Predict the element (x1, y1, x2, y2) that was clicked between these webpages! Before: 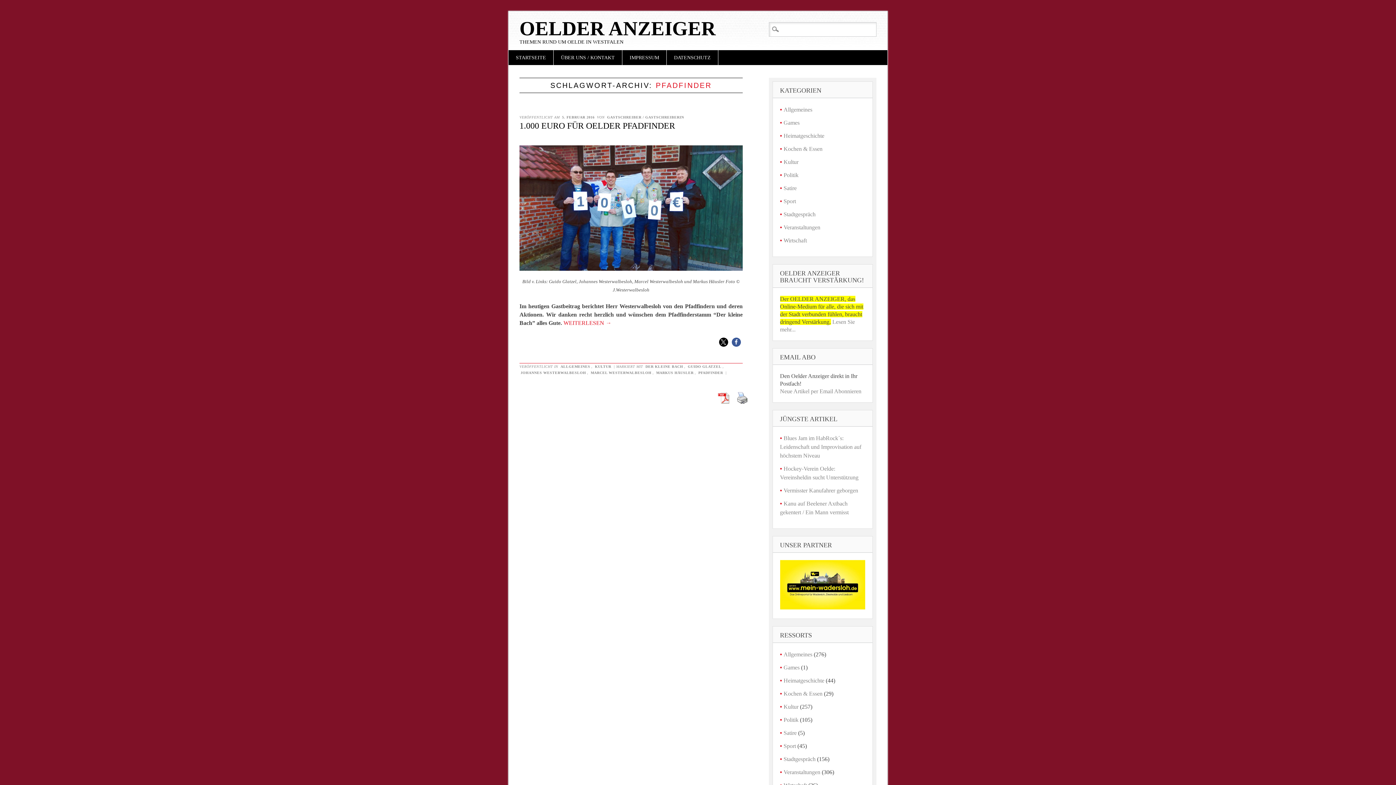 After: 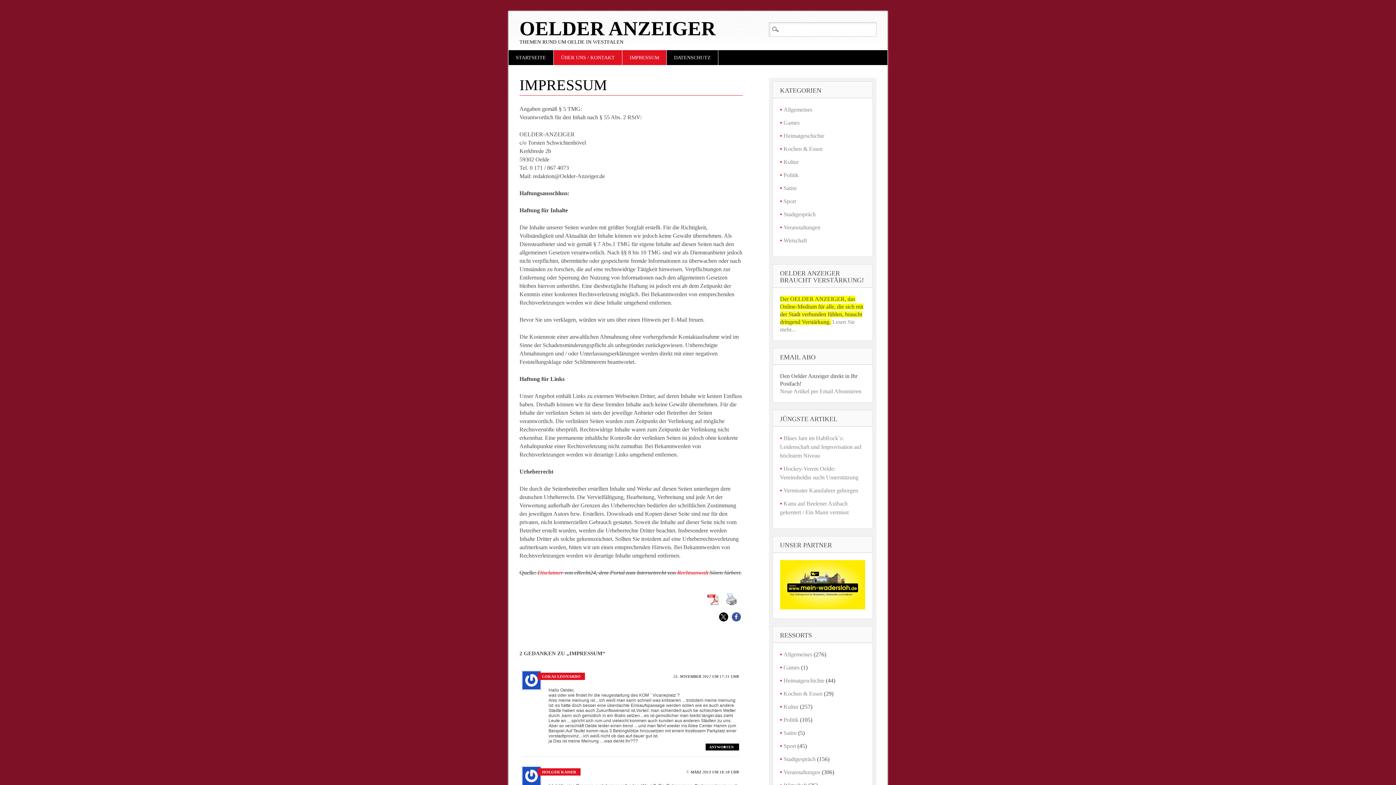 Action: label: ÜBER UNS / KONTAKT bbox: (553, 50, 622, 65)